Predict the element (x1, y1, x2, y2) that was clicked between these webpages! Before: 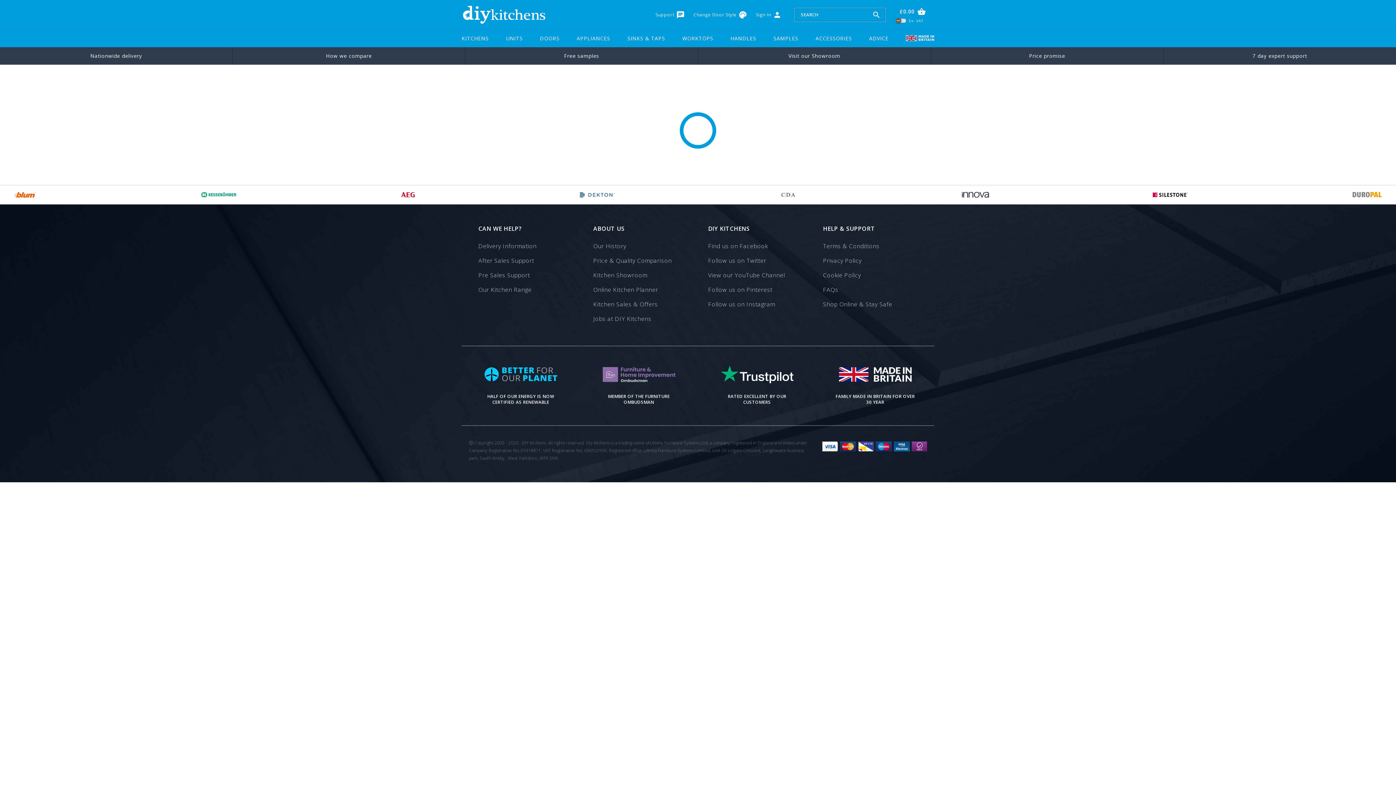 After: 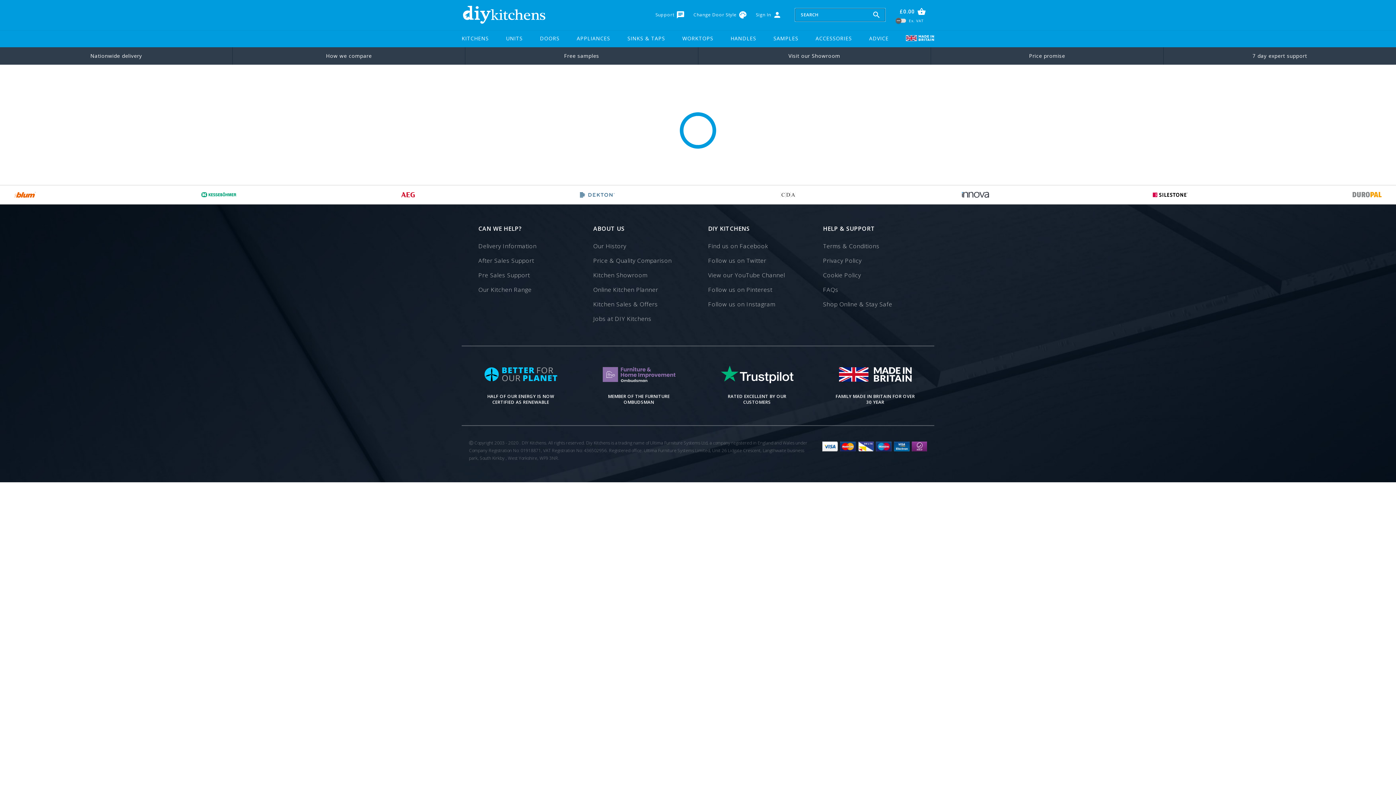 Action: label: ADVICE bbox: (869, 29, 888, 47)